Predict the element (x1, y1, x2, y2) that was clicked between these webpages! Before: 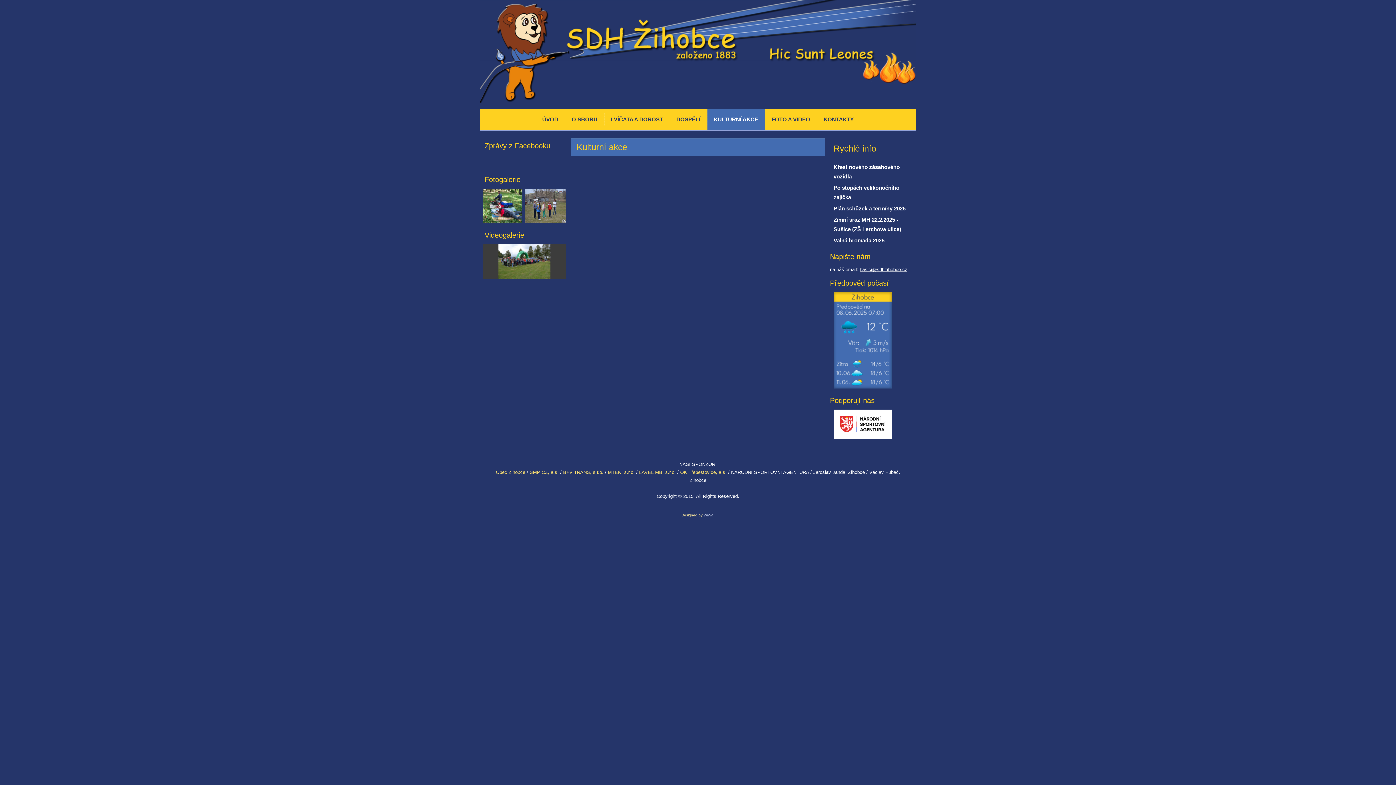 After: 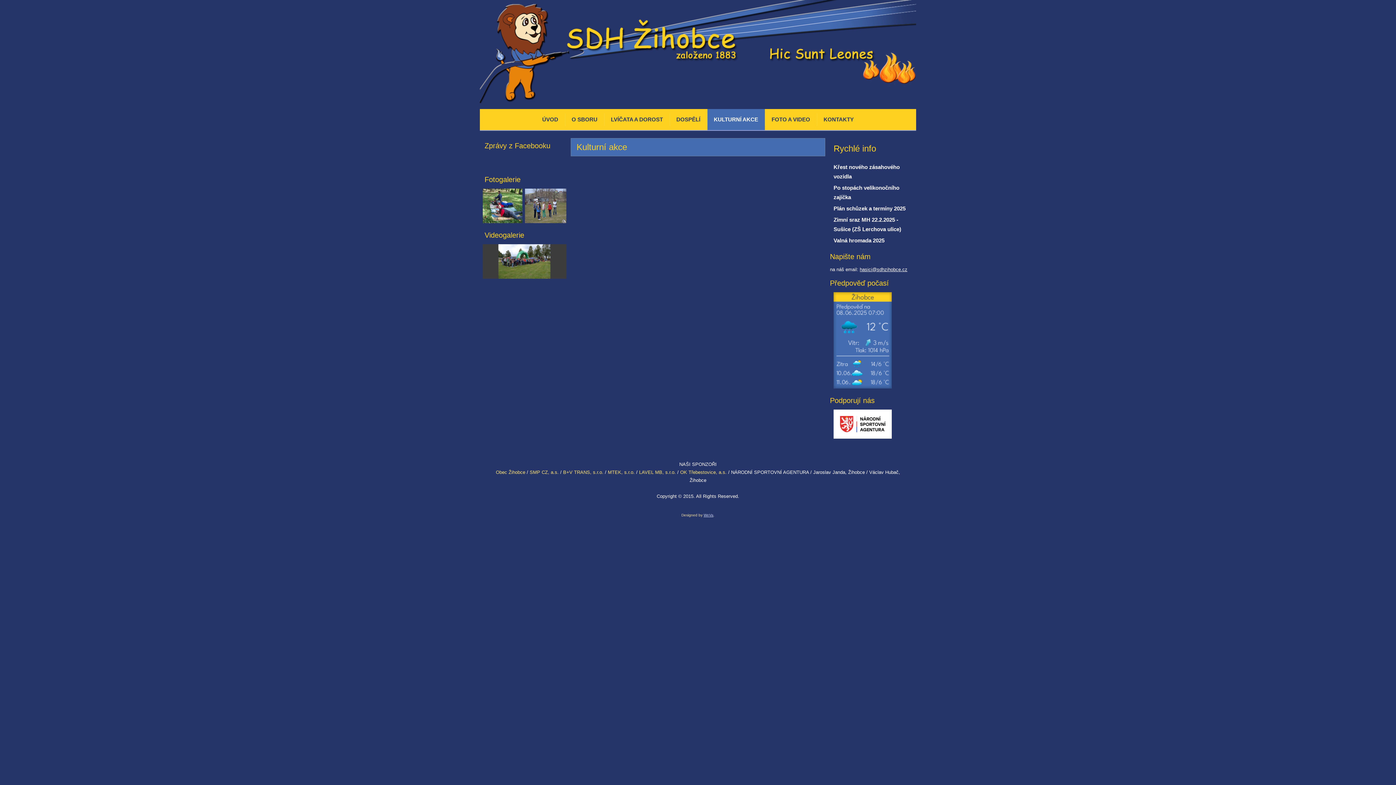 Action: label: WeVa bbox: (703, 513, 713, 517)